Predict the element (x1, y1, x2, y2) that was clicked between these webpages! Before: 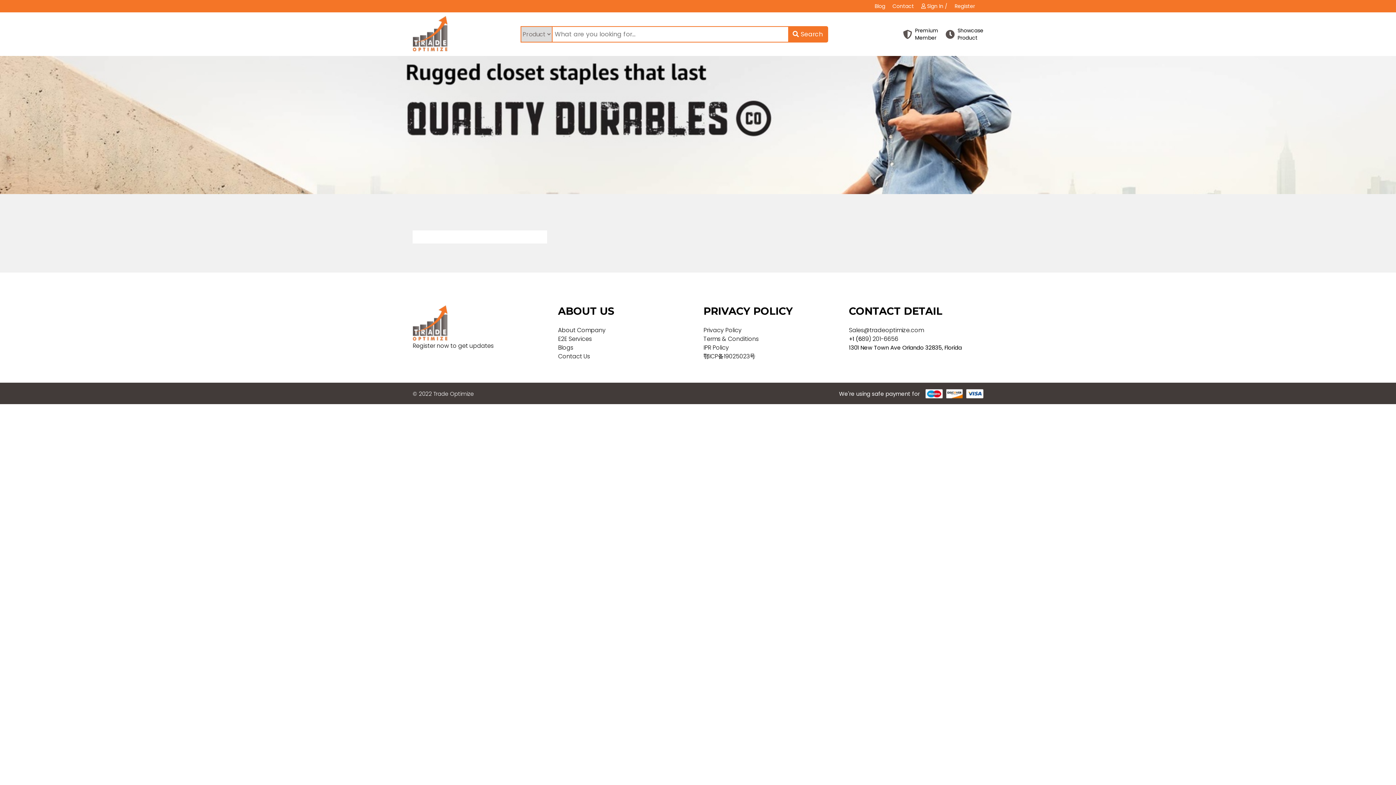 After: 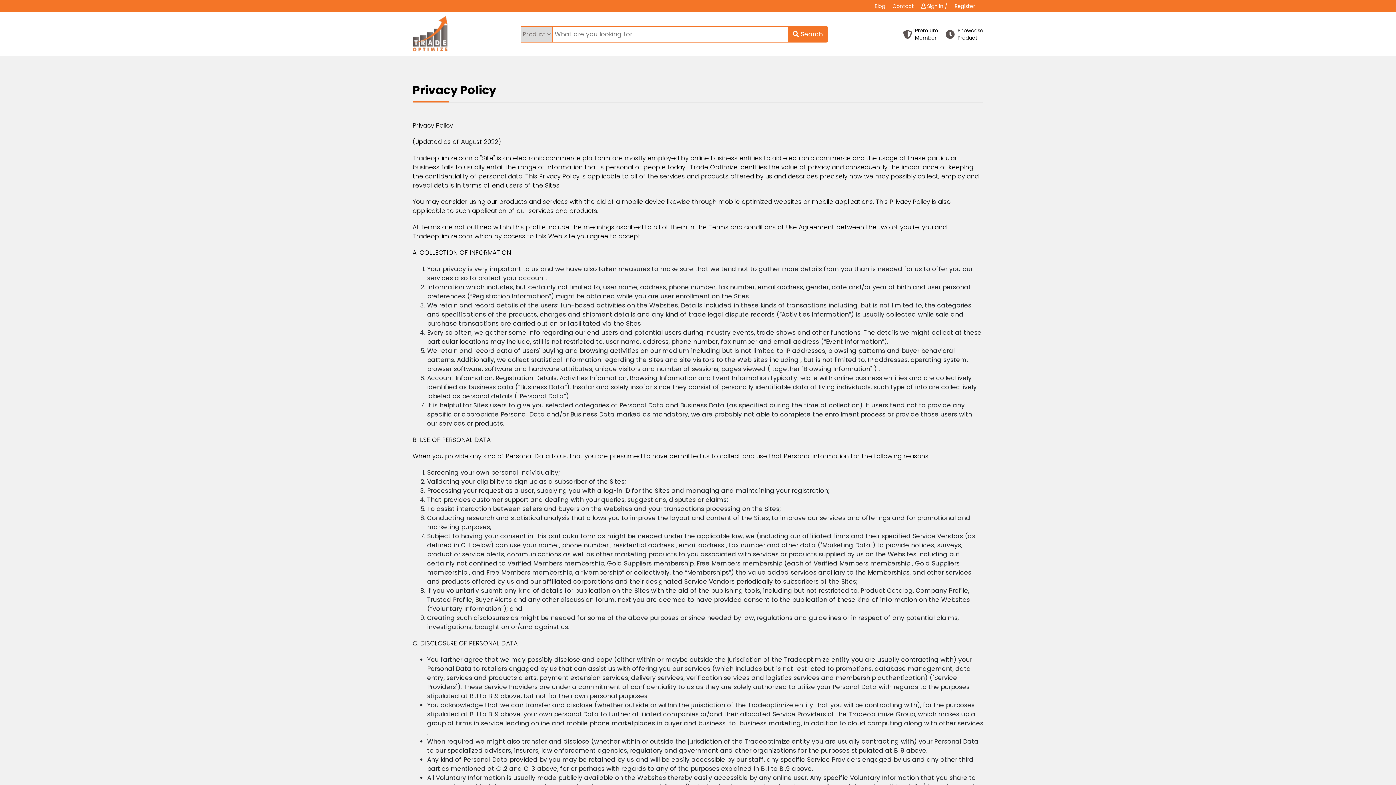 Action: bbox: (703, 326, 741, 334) label: Privacy Policy